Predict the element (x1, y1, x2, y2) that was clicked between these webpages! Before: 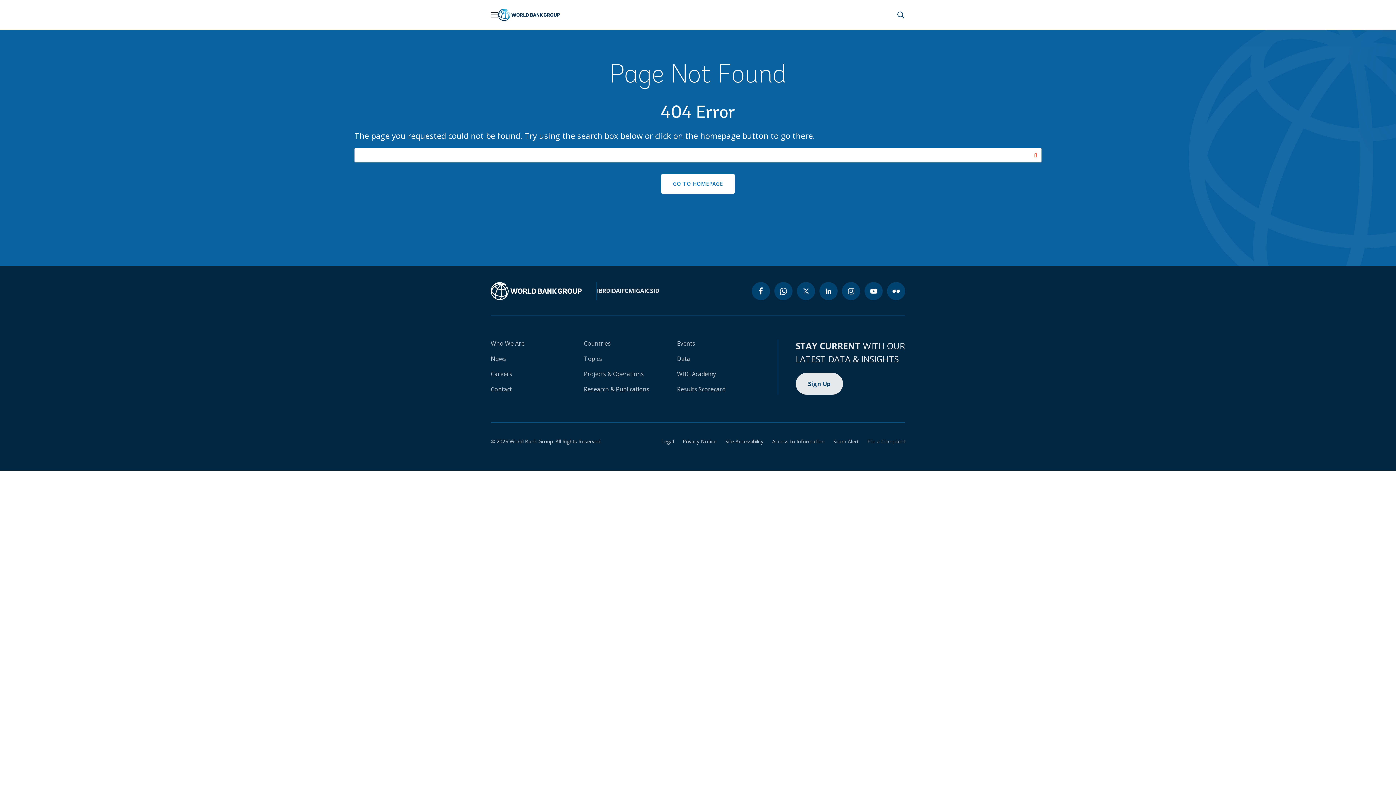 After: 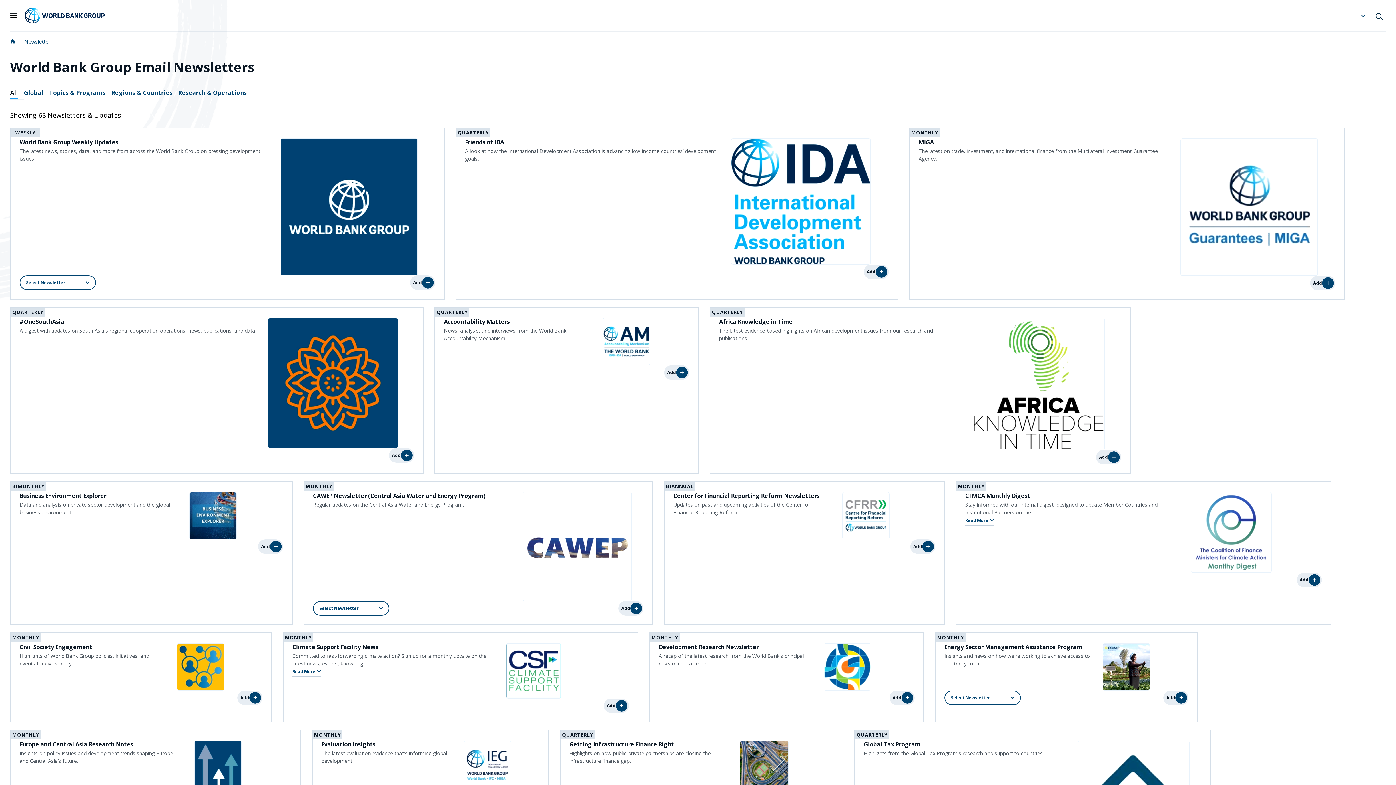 Action: bbox: (795, 373, 843, 394) label: Sign Up